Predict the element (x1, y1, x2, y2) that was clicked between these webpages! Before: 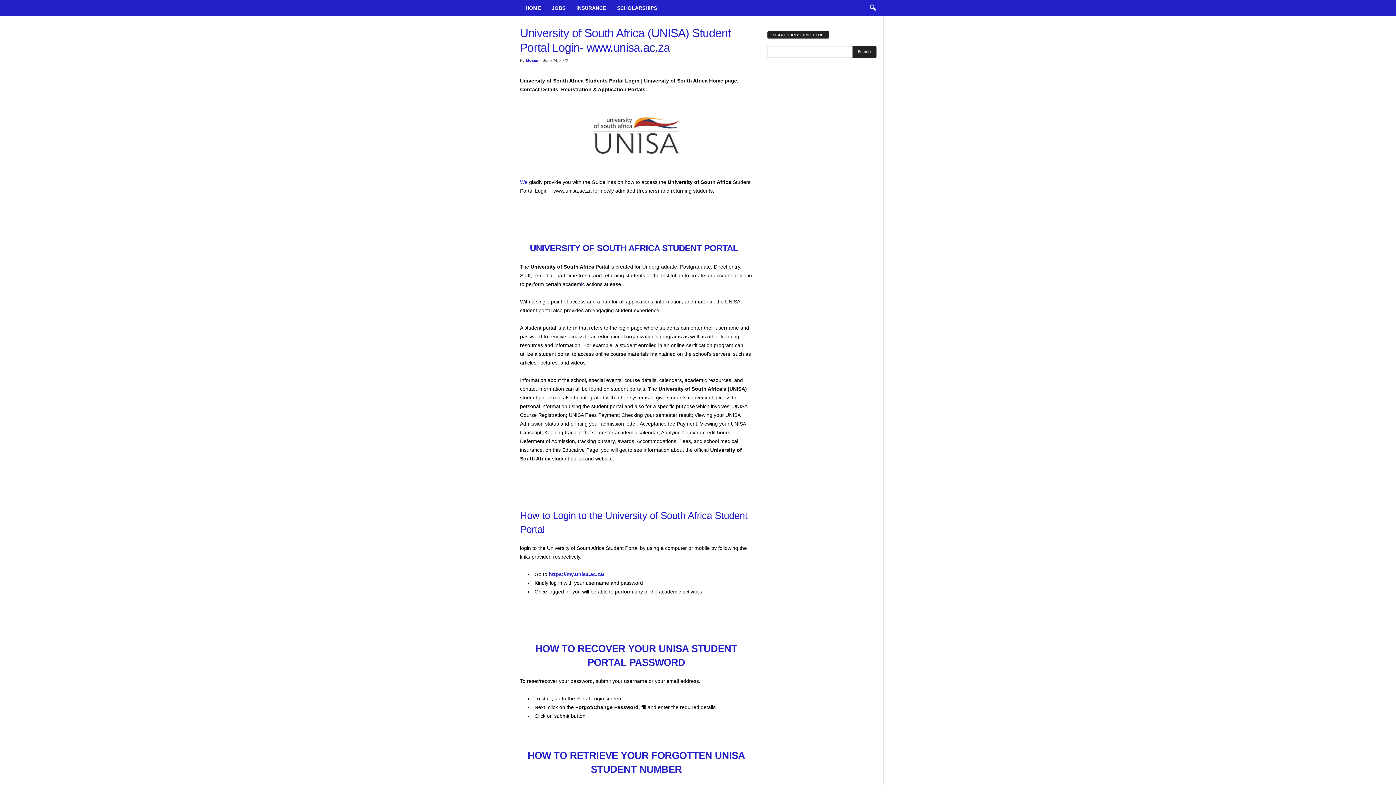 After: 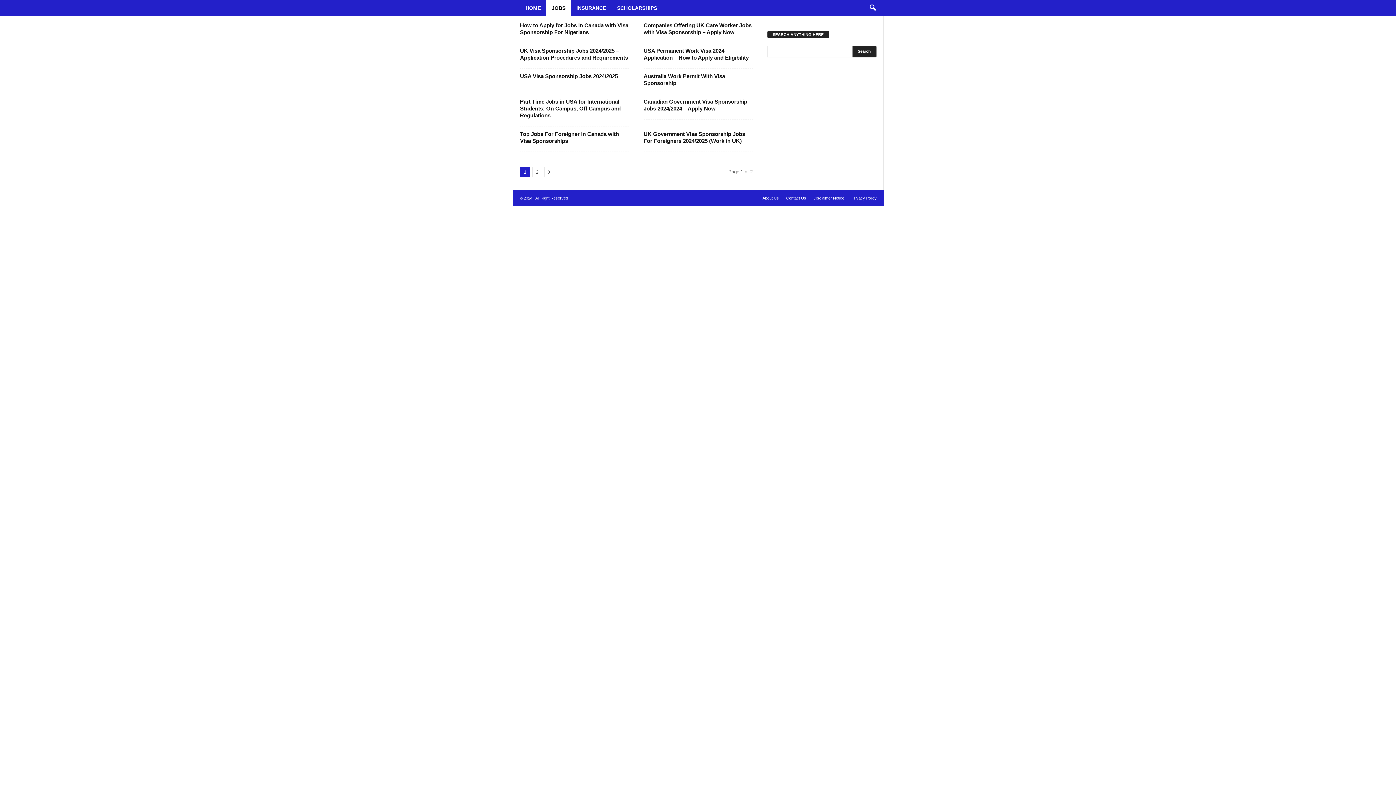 Action: label: JOBS bbox: (546, 0, 571, 16)